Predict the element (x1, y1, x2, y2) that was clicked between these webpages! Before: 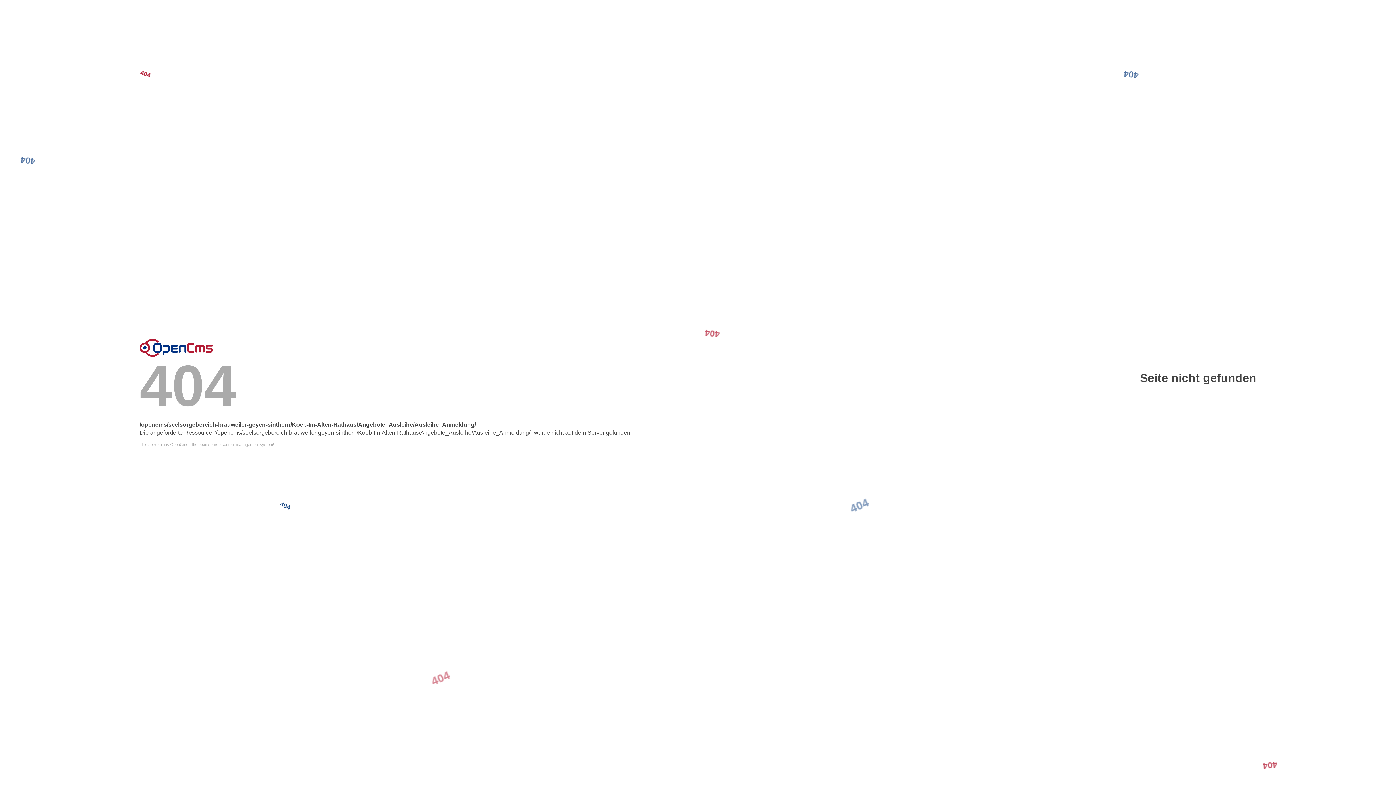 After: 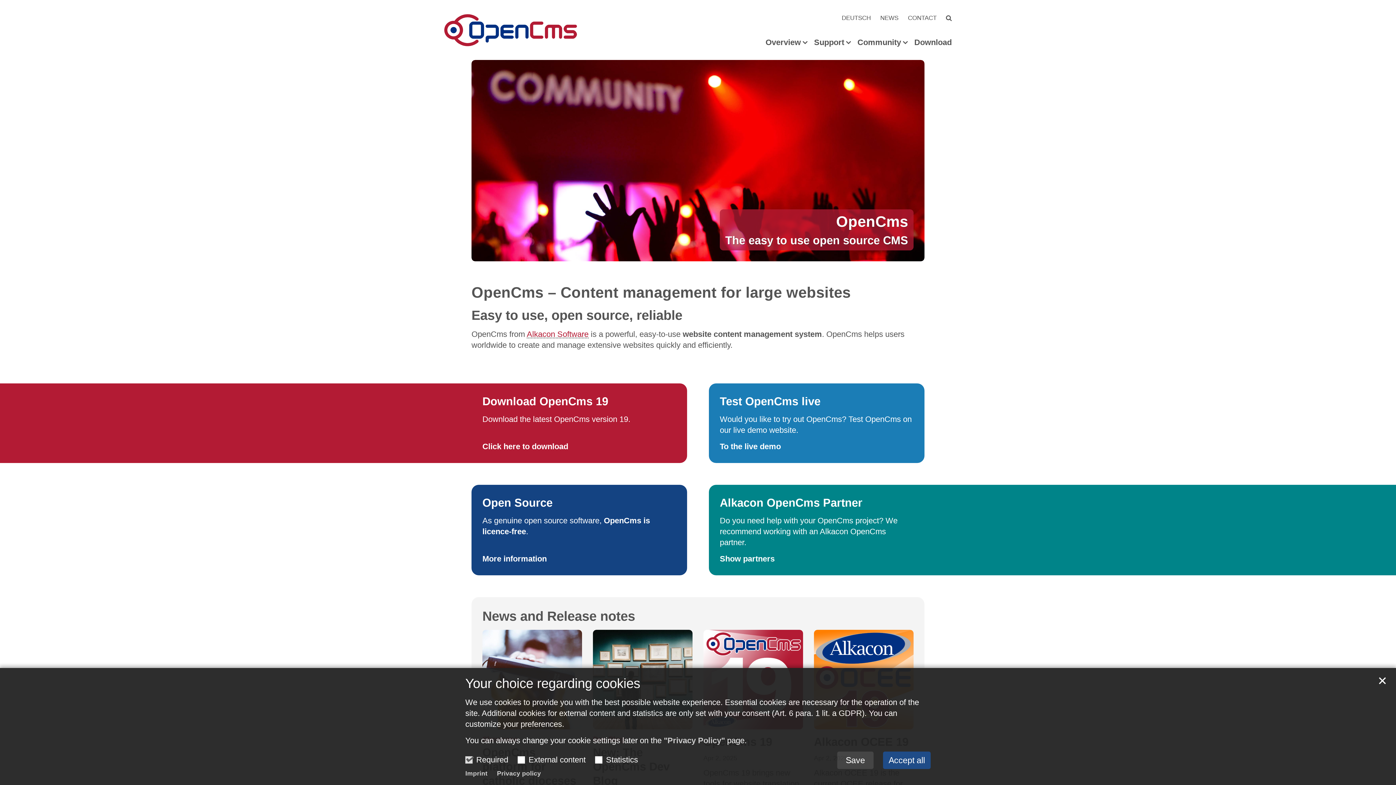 Action: bbox: (139, 442, 1256, 446) label: This server runs OpenCms - the open source content management system!